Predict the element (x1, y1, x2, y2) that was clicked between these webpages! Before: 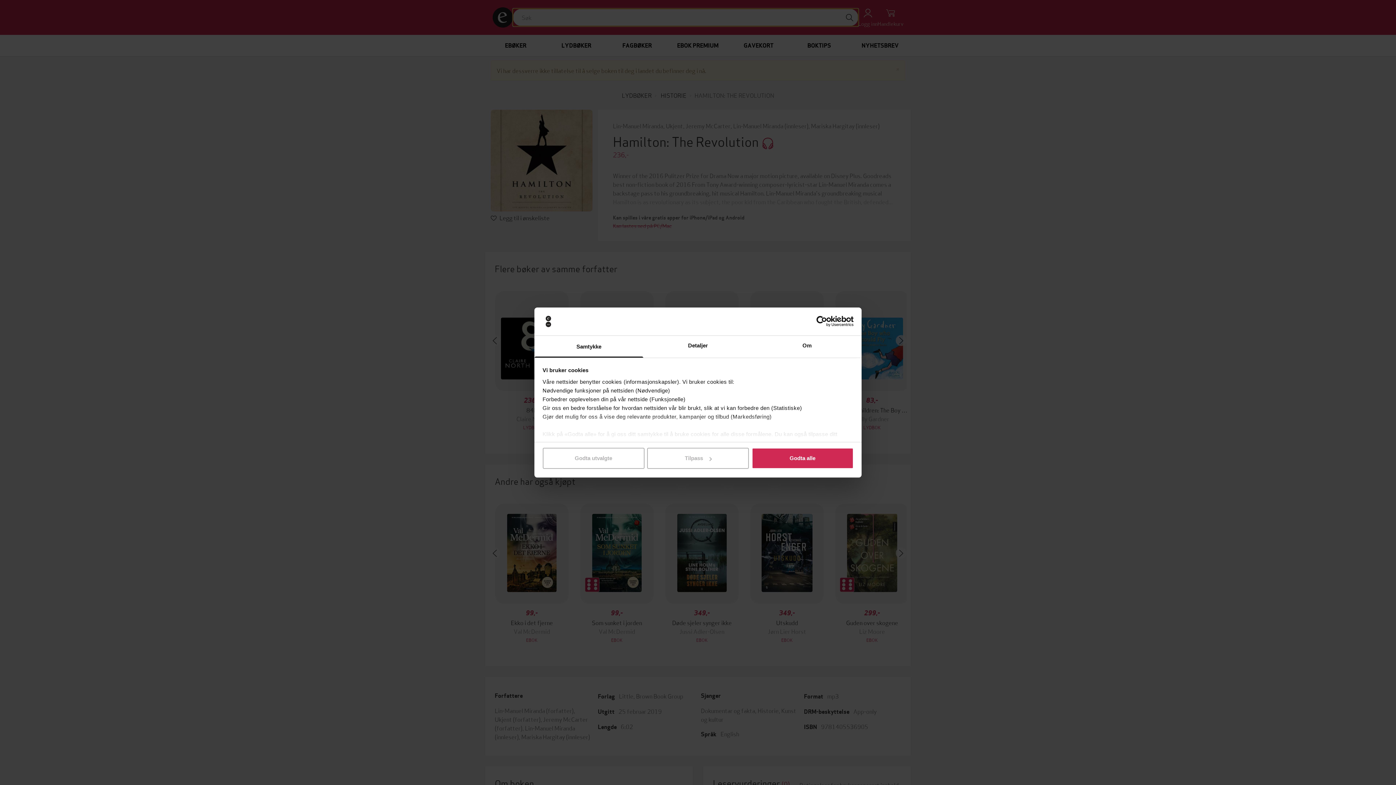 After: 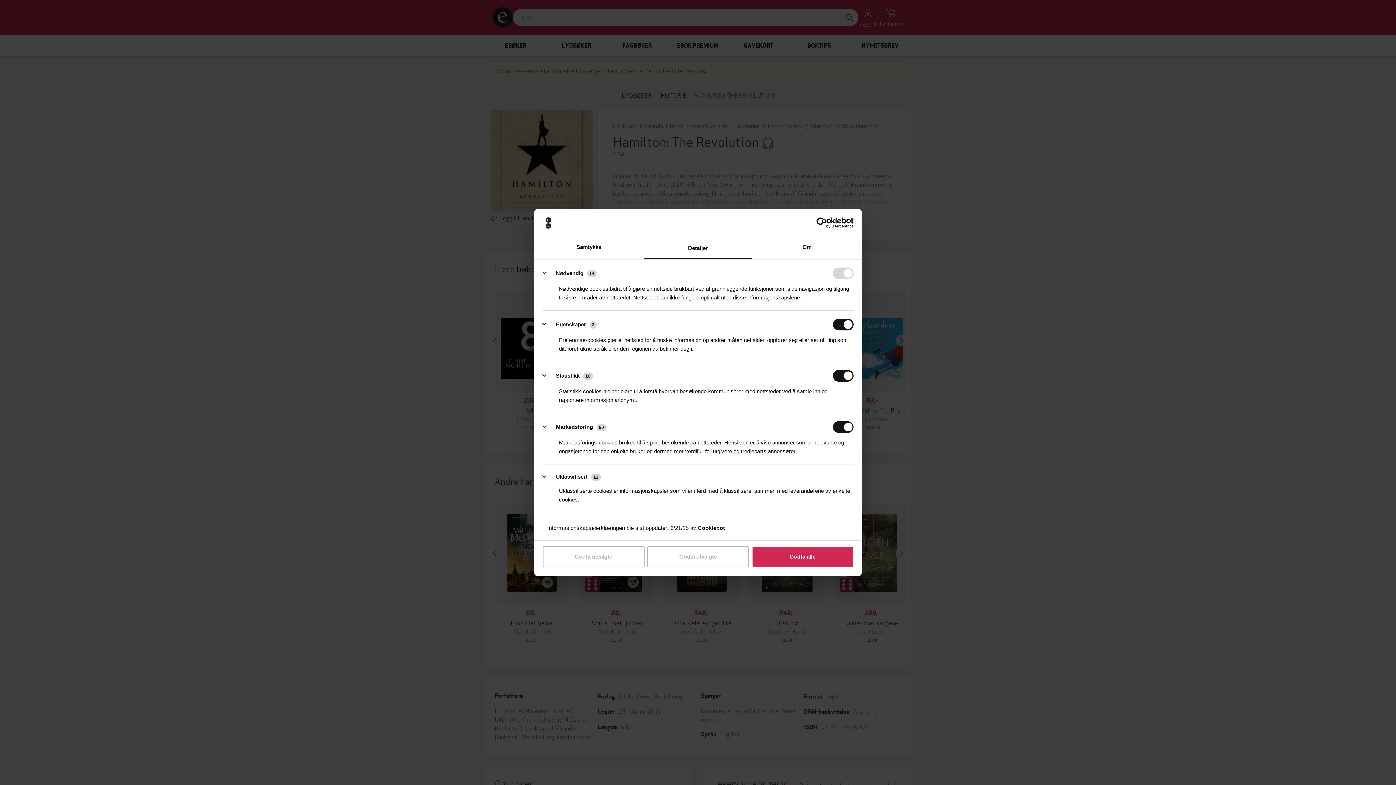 Action: bbox: (647, 448, 749, 469) label: Tilpass